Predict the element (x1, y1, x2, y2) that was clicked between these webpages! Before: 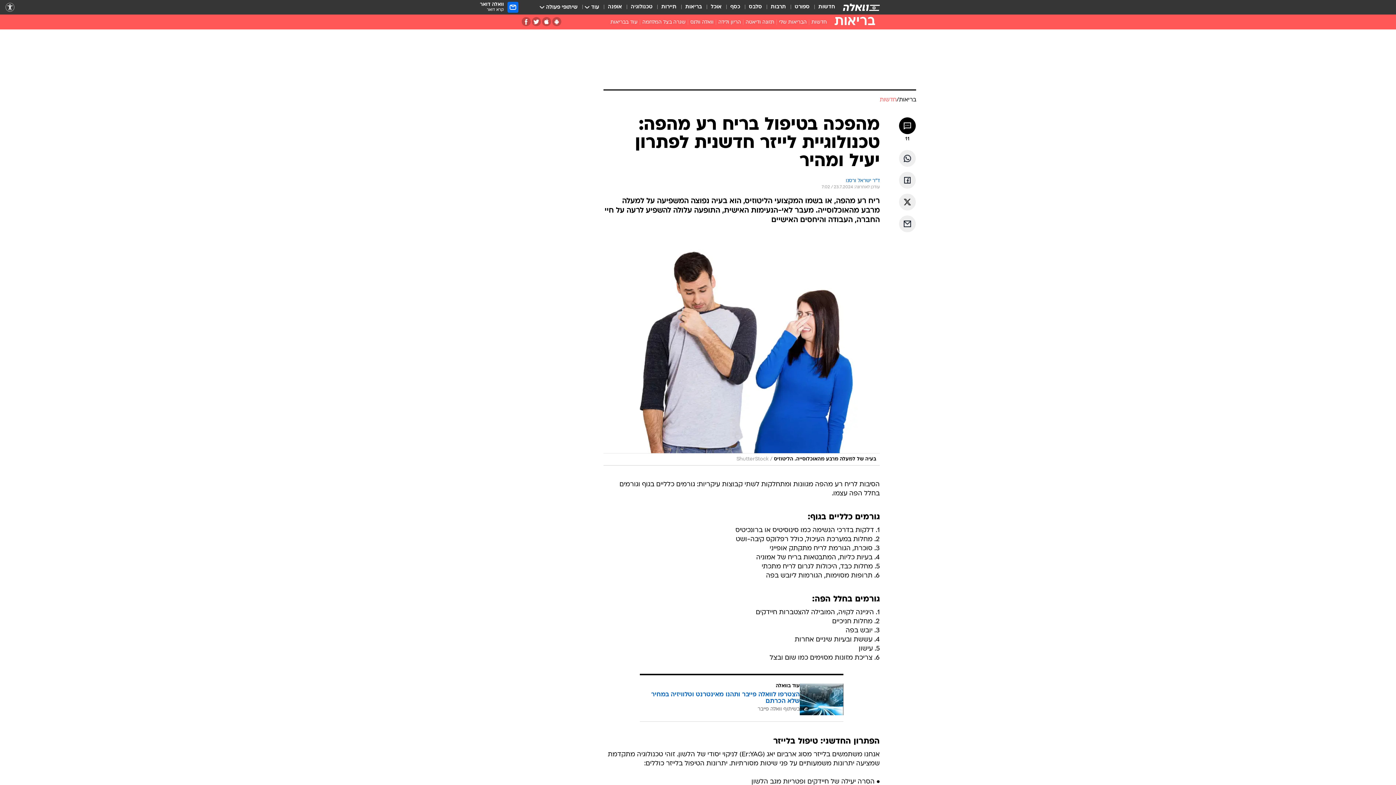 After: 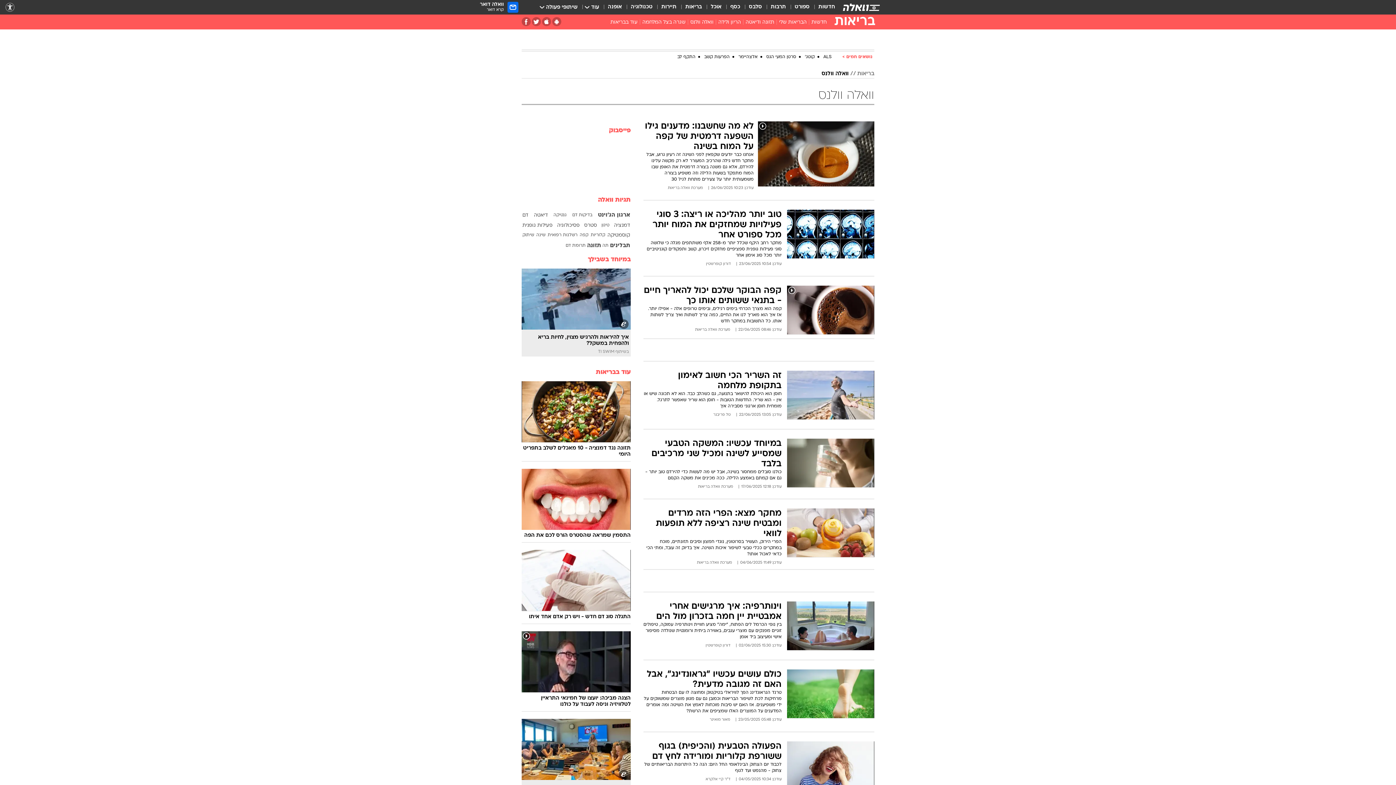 Action: bbox: (688, 18, 716, 28) label: וואלה וולנס